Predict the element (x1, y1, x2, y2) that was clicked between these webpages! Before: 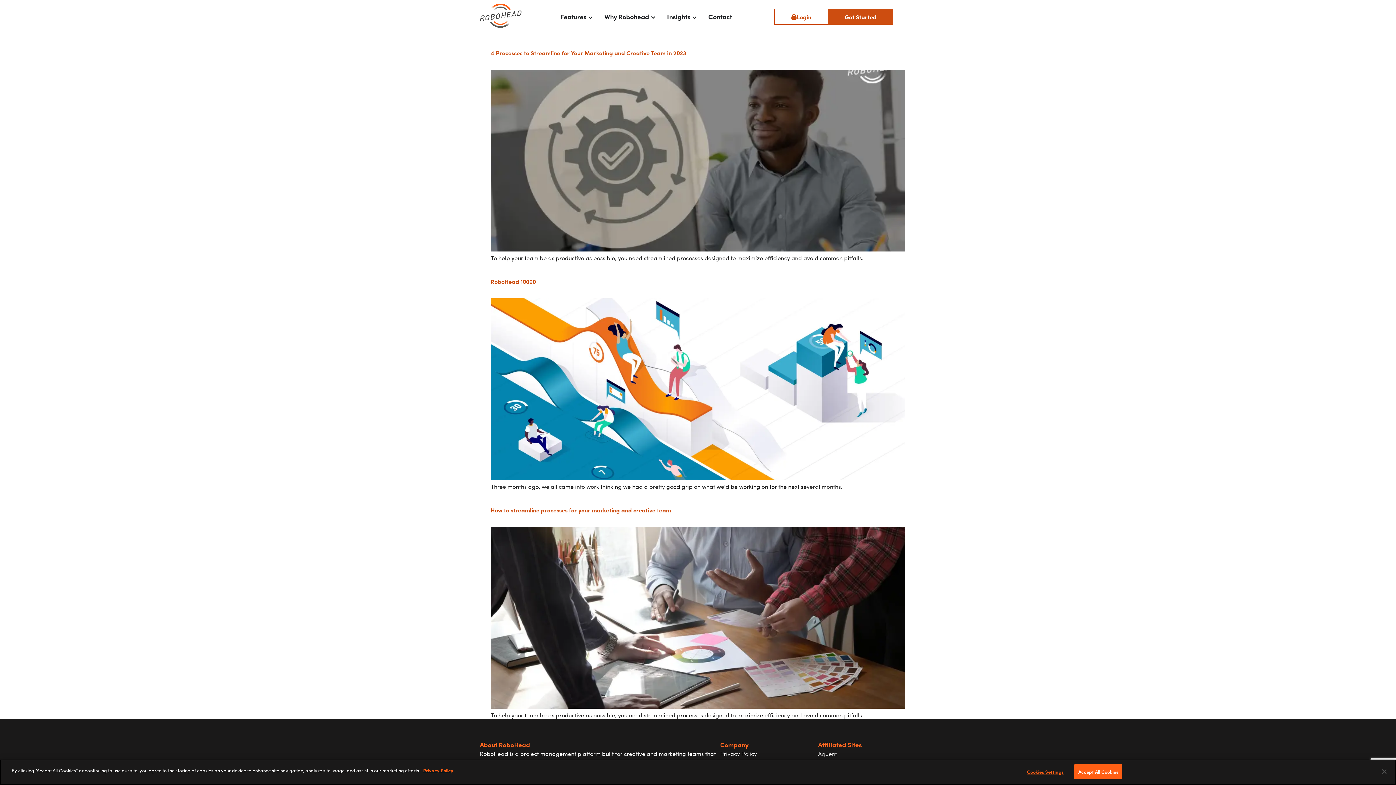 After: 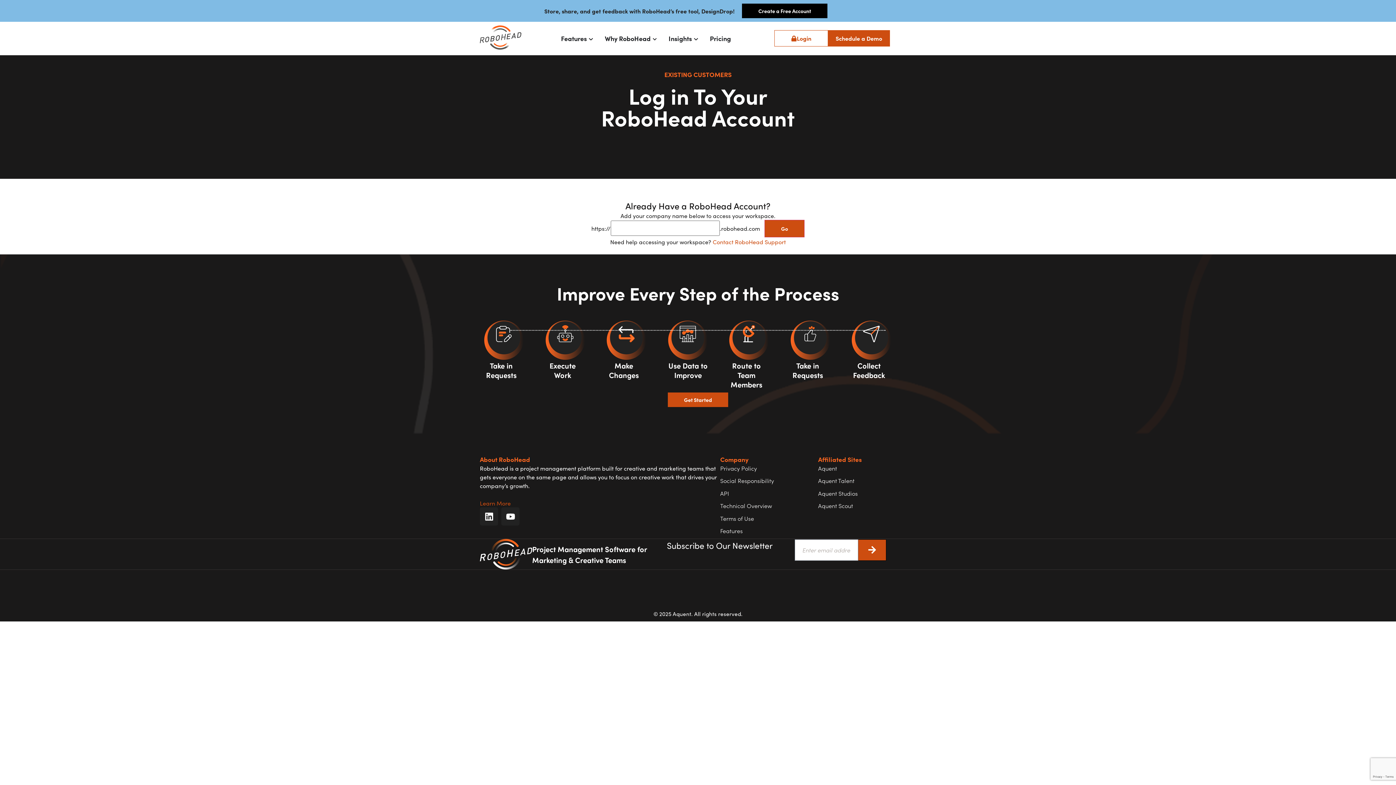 Action: bbox: (774, 8, 828, 24) label: Login